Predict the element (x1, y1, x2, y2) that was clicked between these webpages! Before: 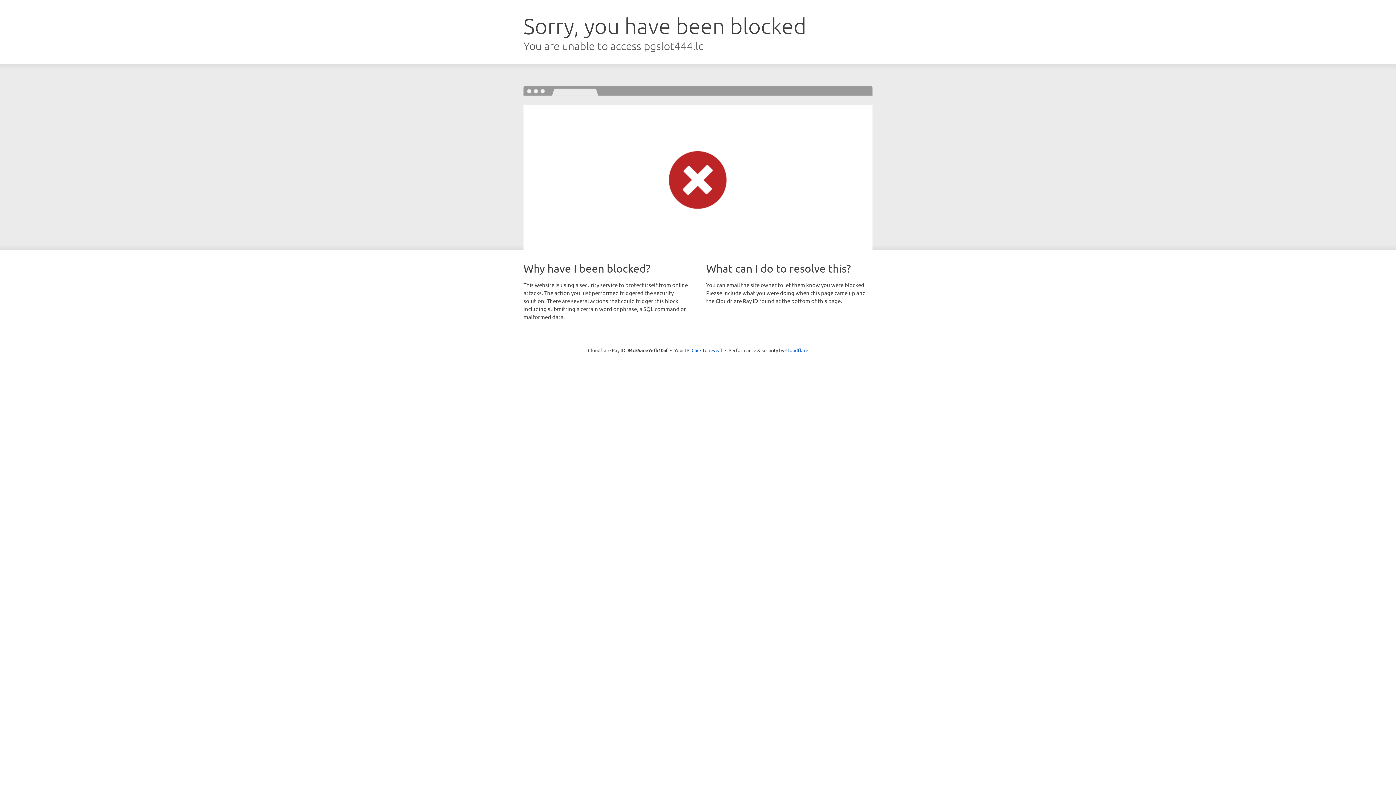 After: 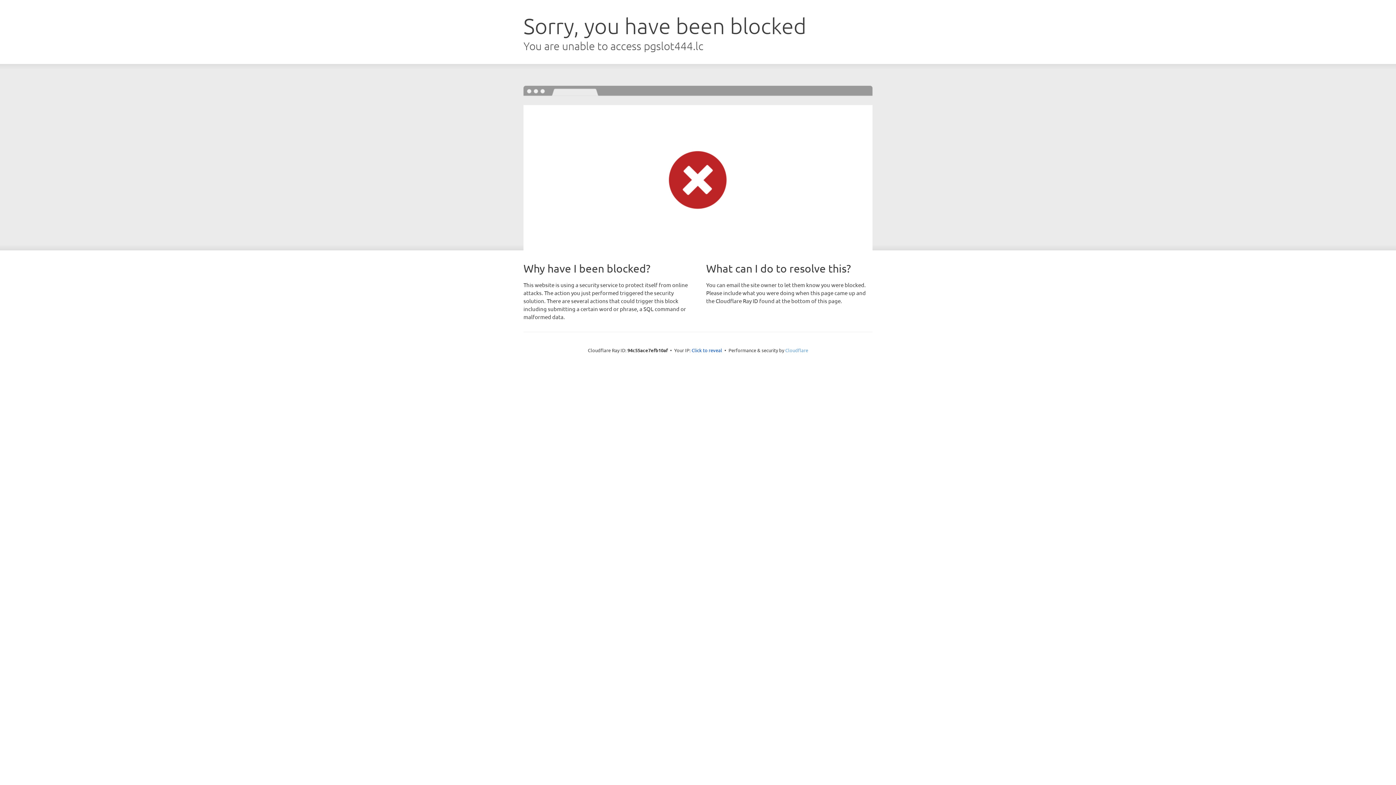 Action: bbox: (785, 347, 808, 353) label: Cloudflare